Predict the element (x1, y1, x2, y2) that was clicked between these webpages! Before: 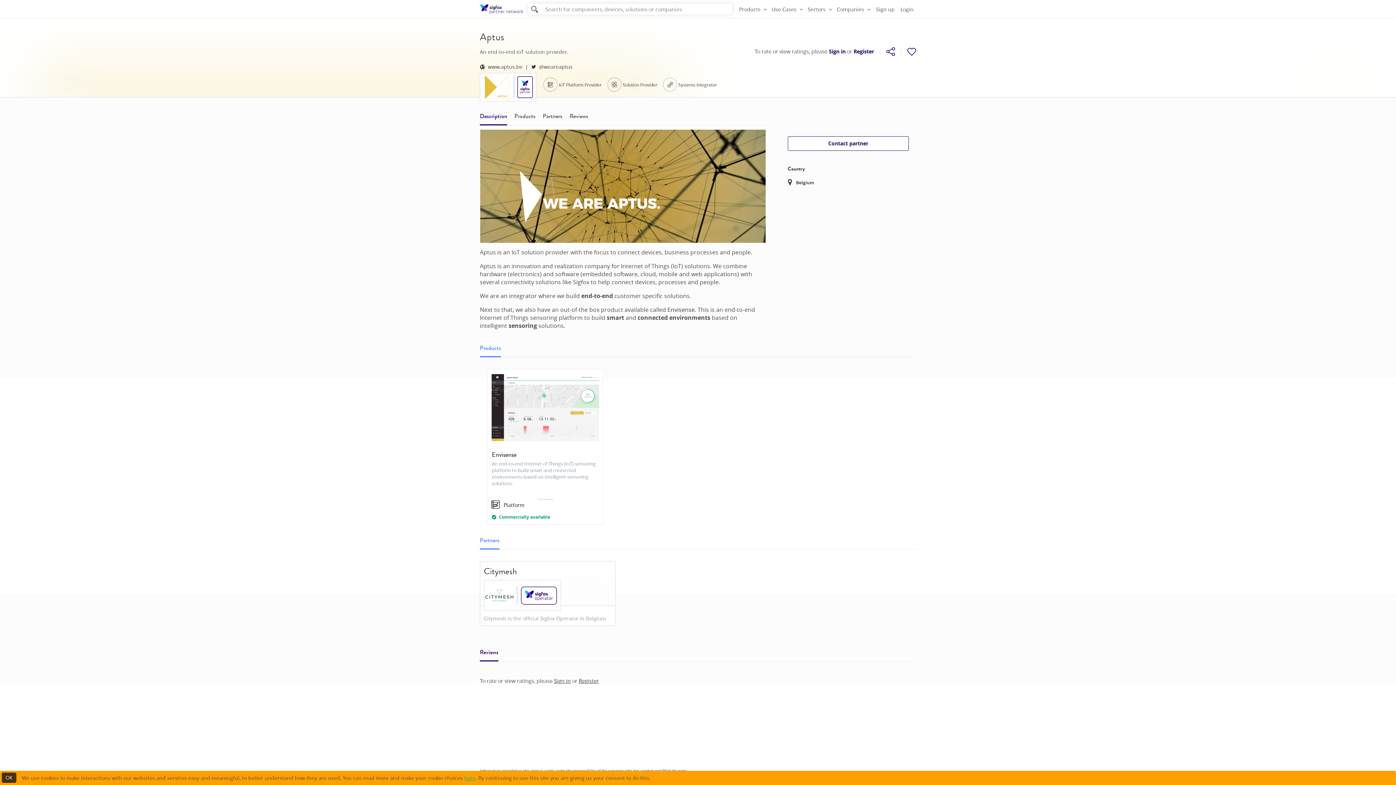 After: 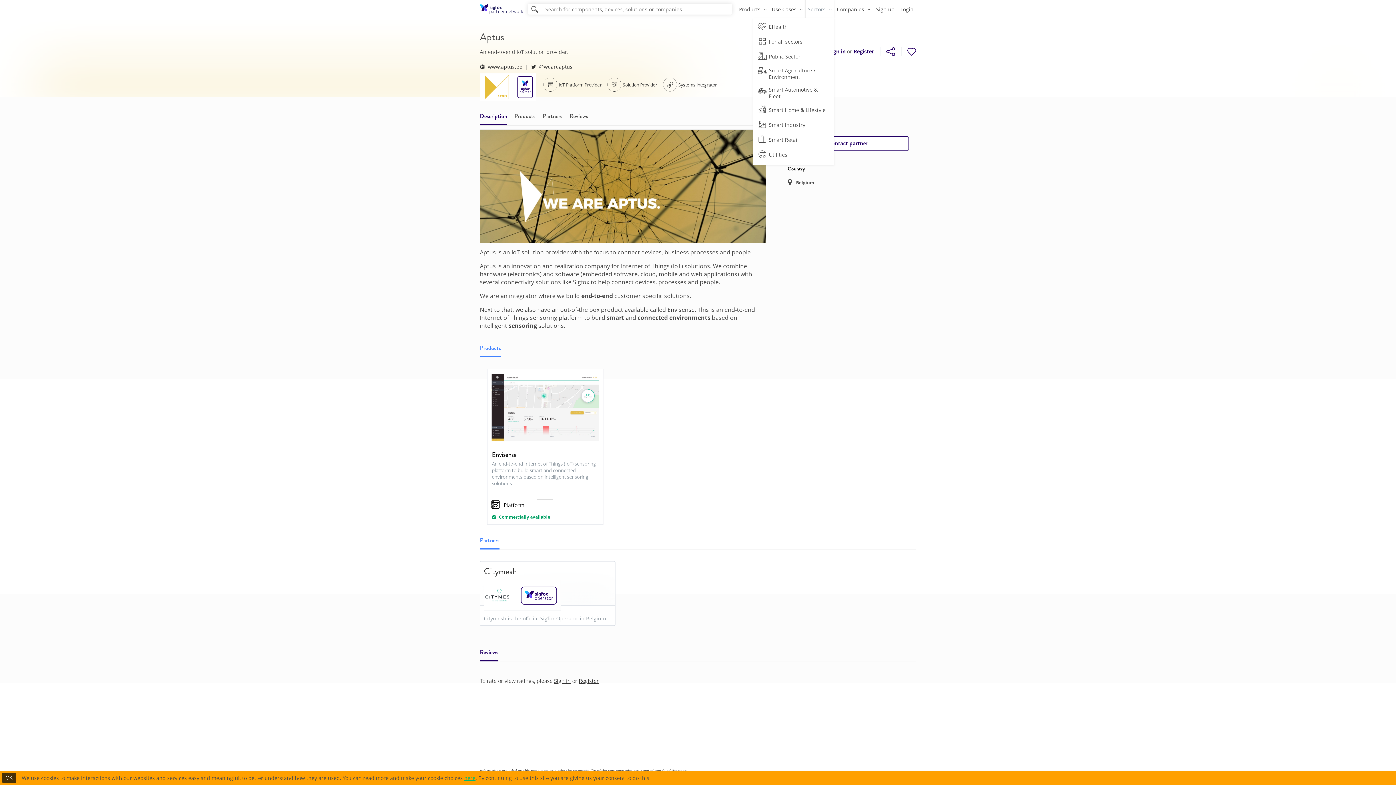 Action: label: Sectors bbox: (805, 0, 834, 18)